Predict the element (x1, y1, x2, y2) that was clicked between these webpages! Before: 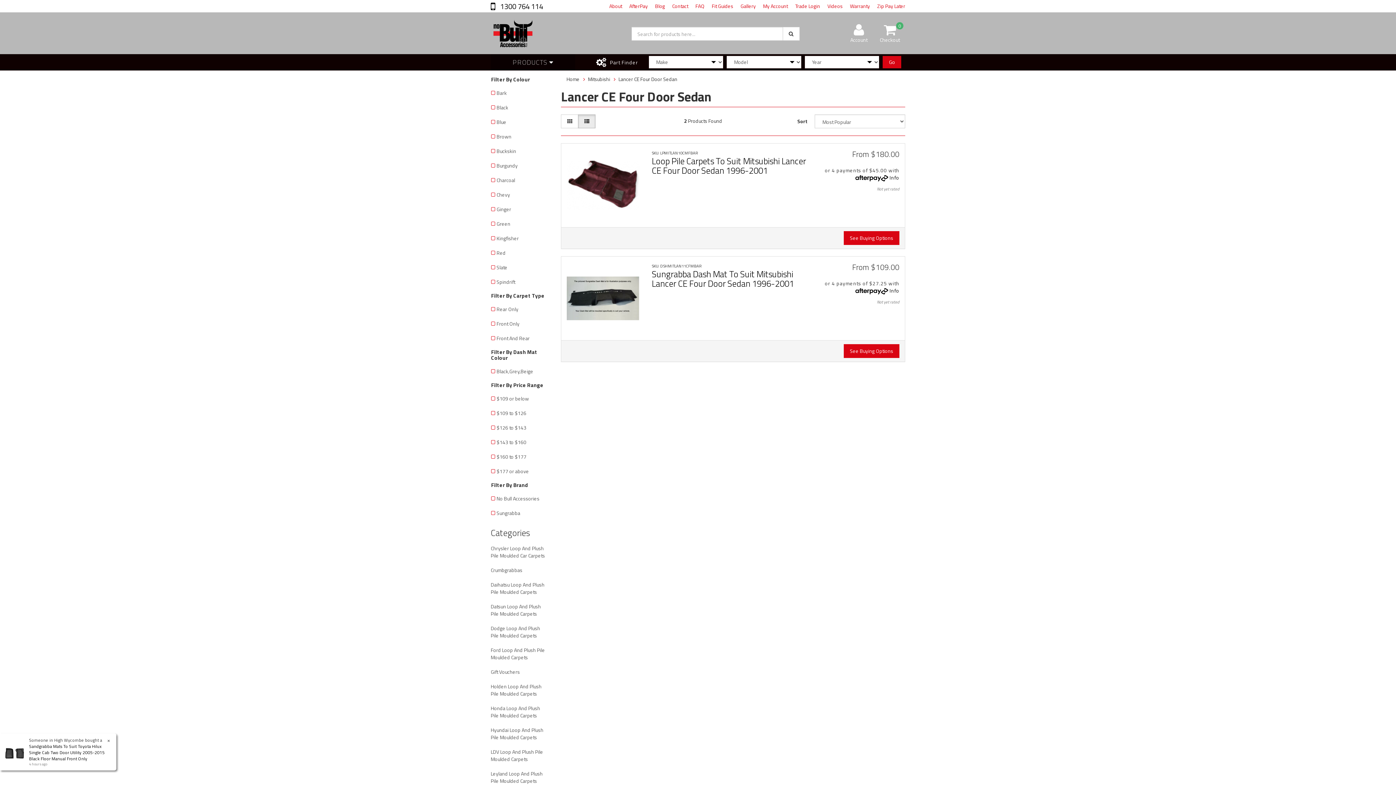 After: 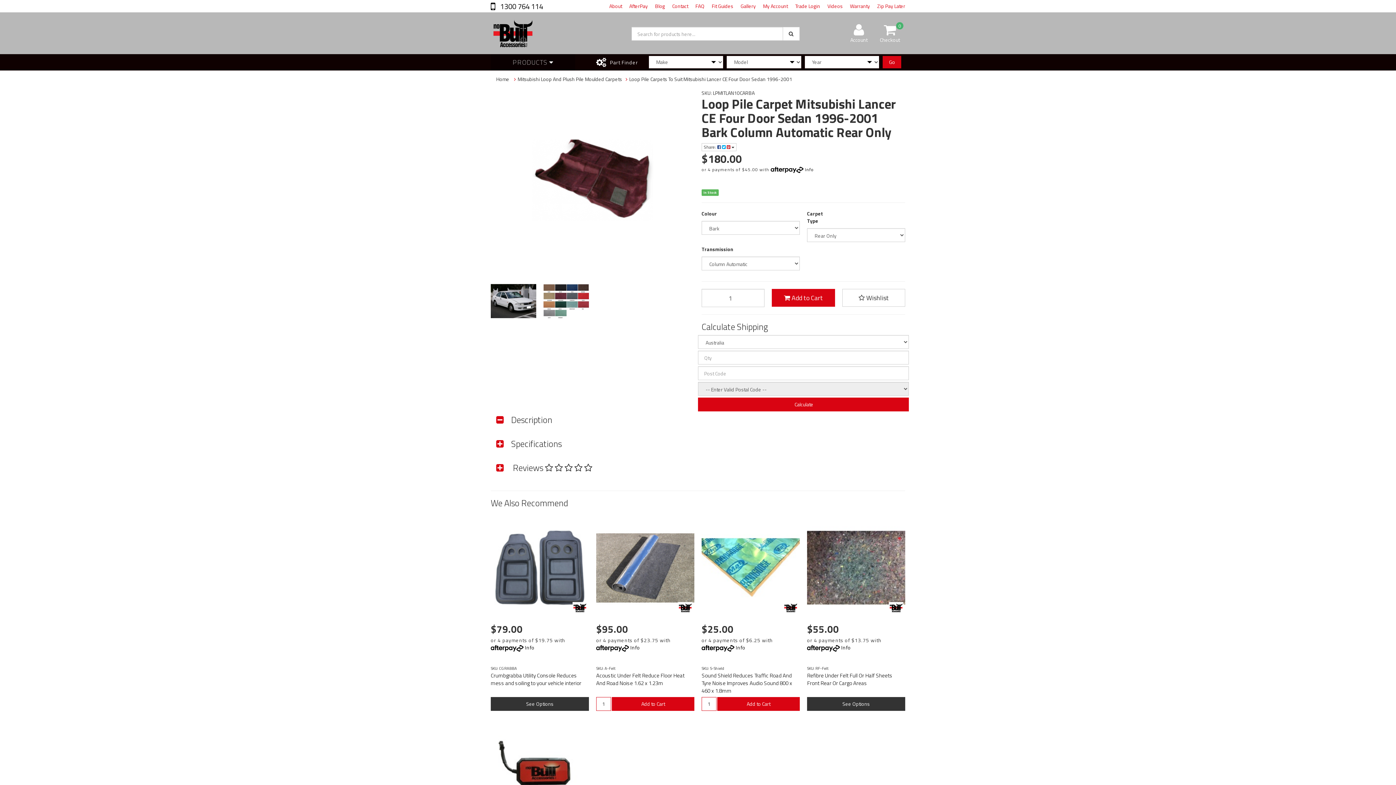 Action: bbox: (843, 231, 899, 245) label: See Buying Options